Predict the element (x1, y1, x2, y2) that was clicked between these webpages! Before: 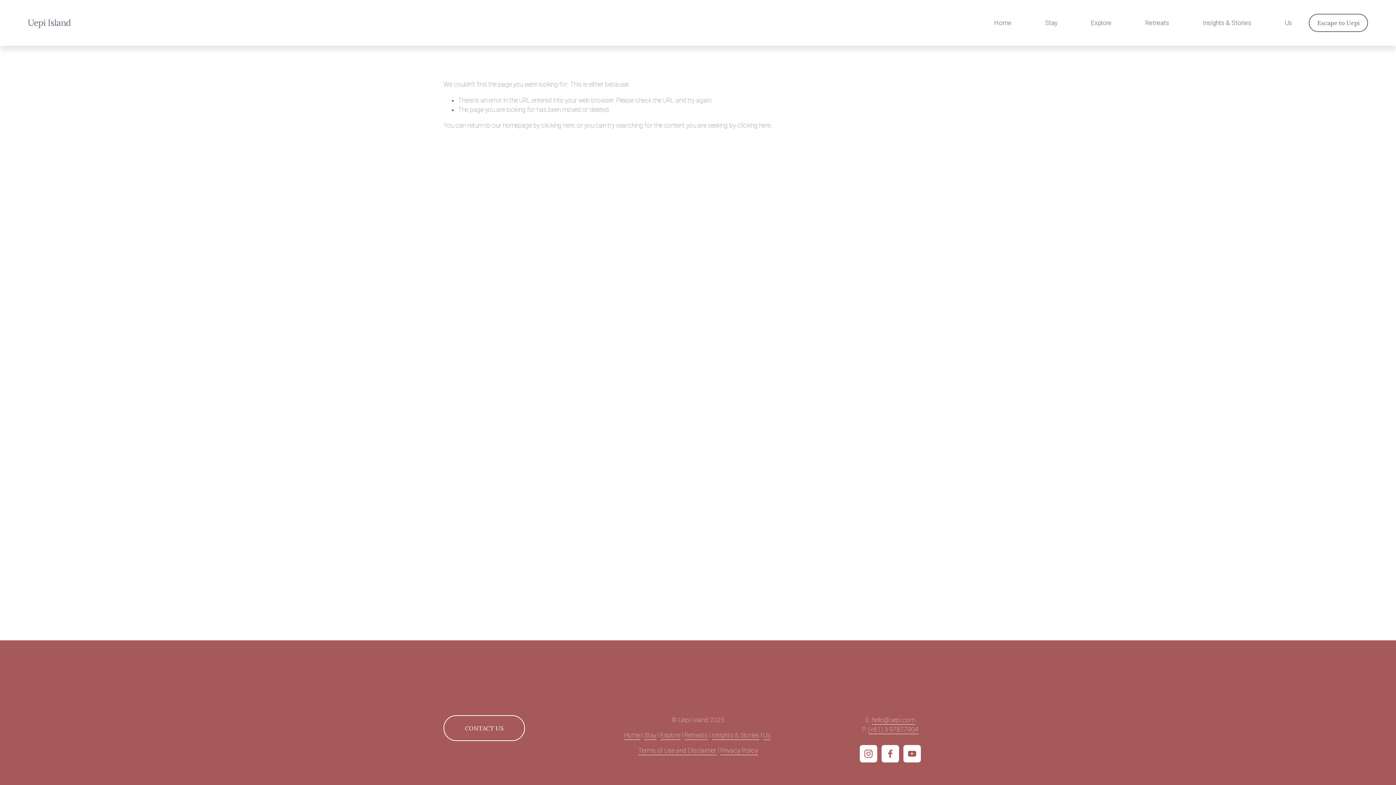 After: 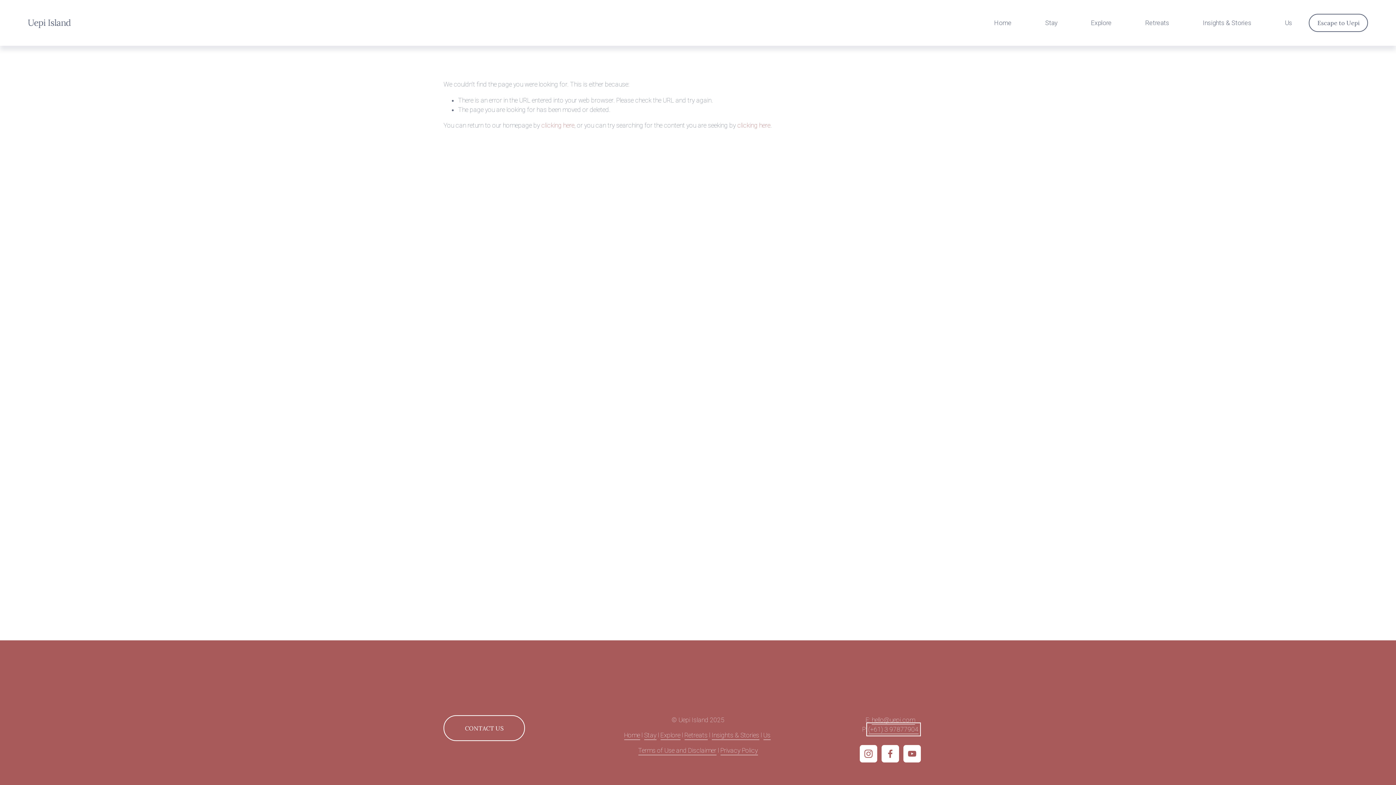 Action: label: (+61) 3 97877904 bbox: (868, 725, 918, 734)